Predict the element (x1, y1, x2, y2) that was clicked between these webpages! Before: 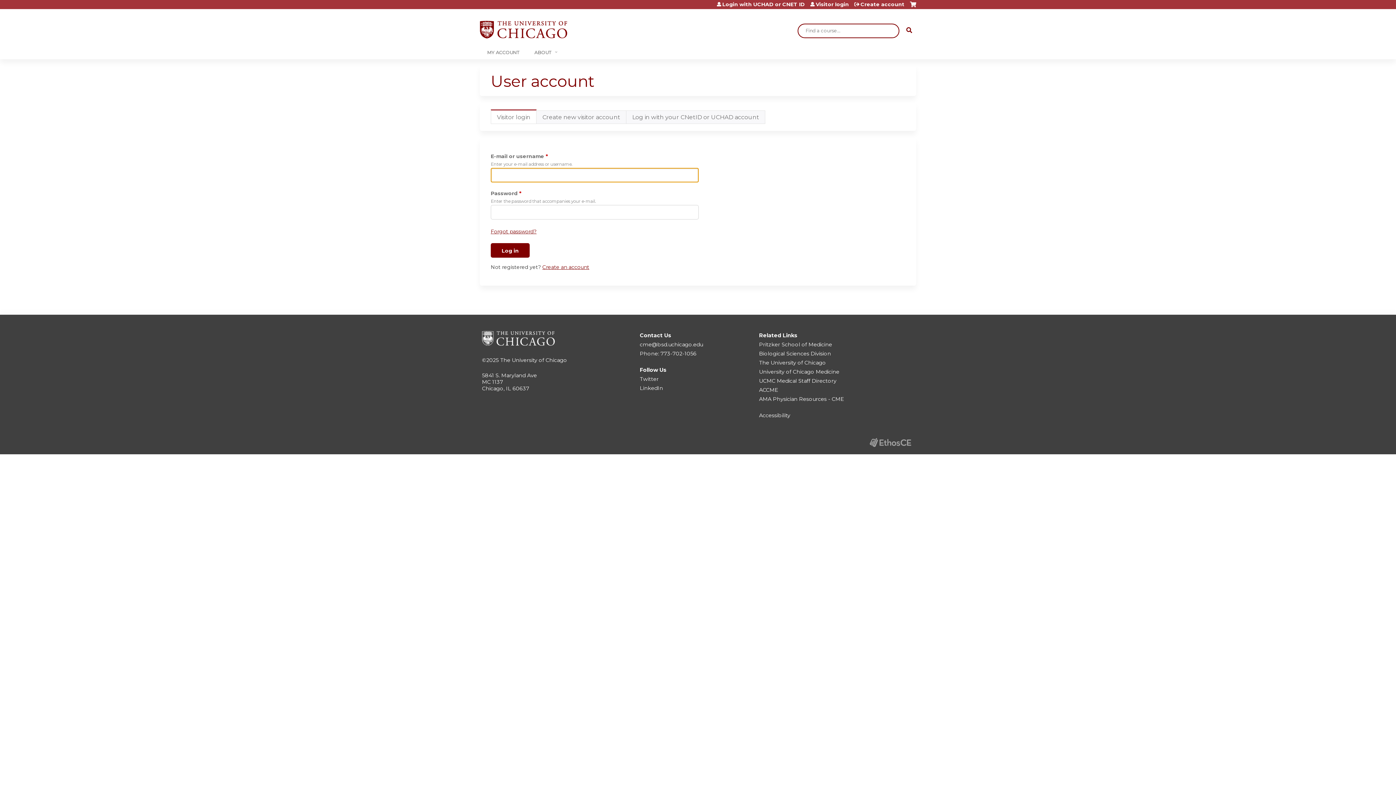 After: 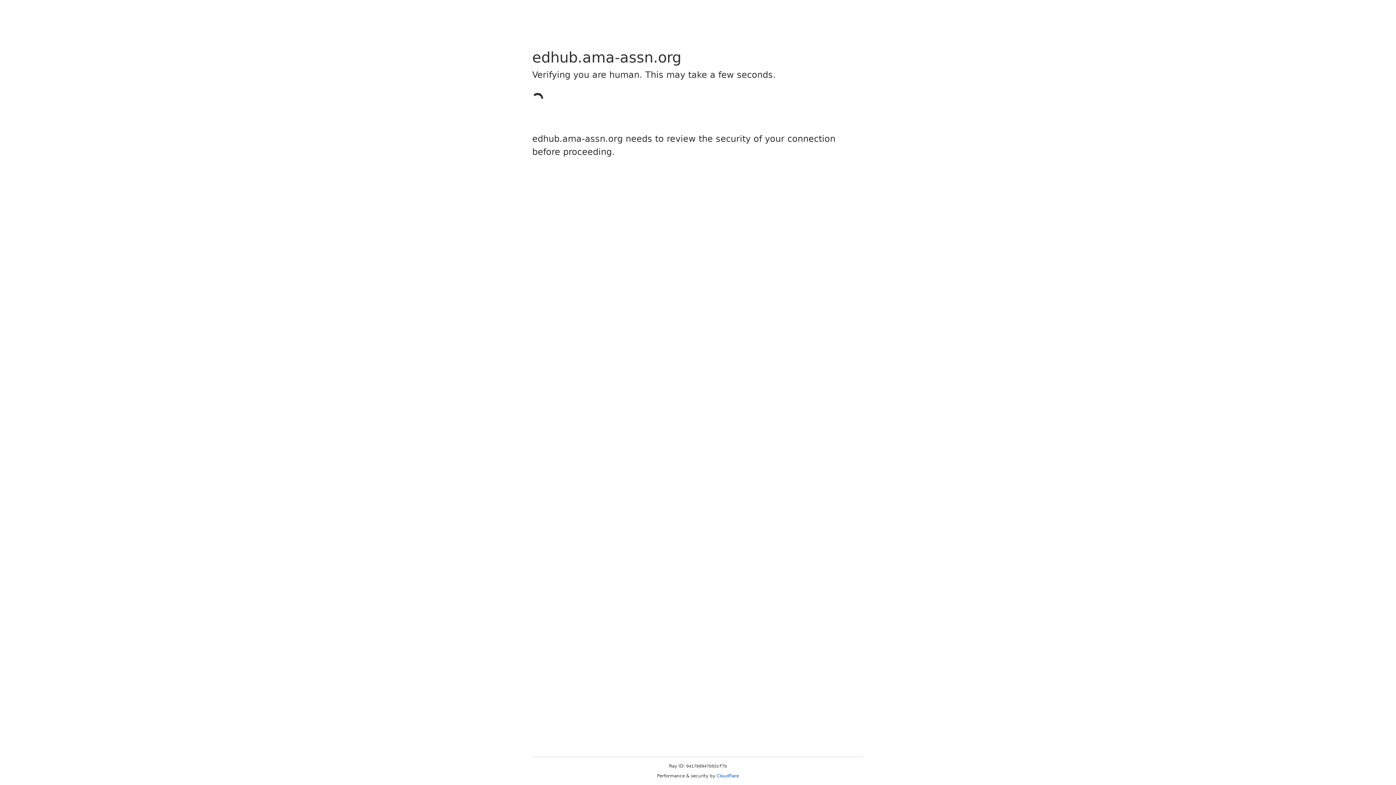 Action: bbox: (759, 396, 844, 402) label: AMA Physician Resources - CME